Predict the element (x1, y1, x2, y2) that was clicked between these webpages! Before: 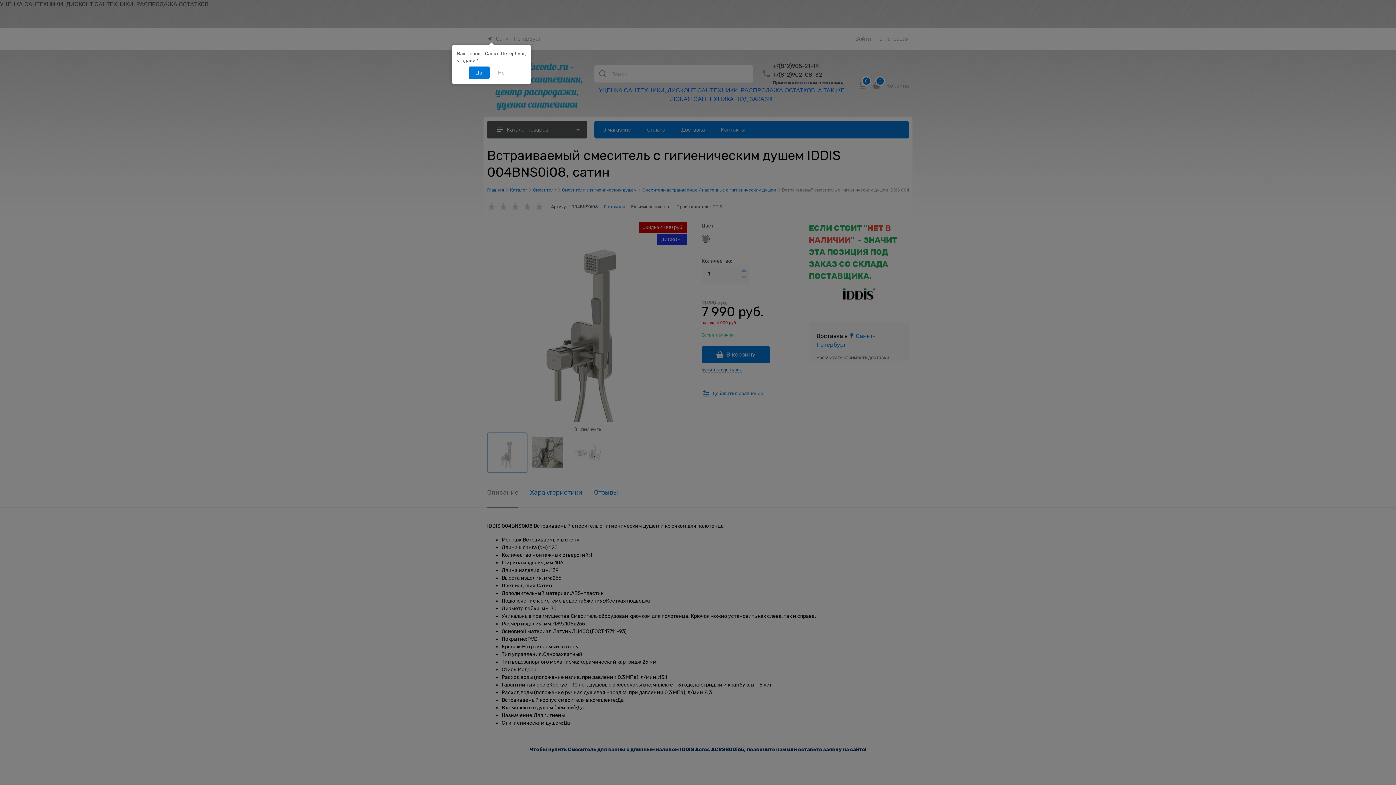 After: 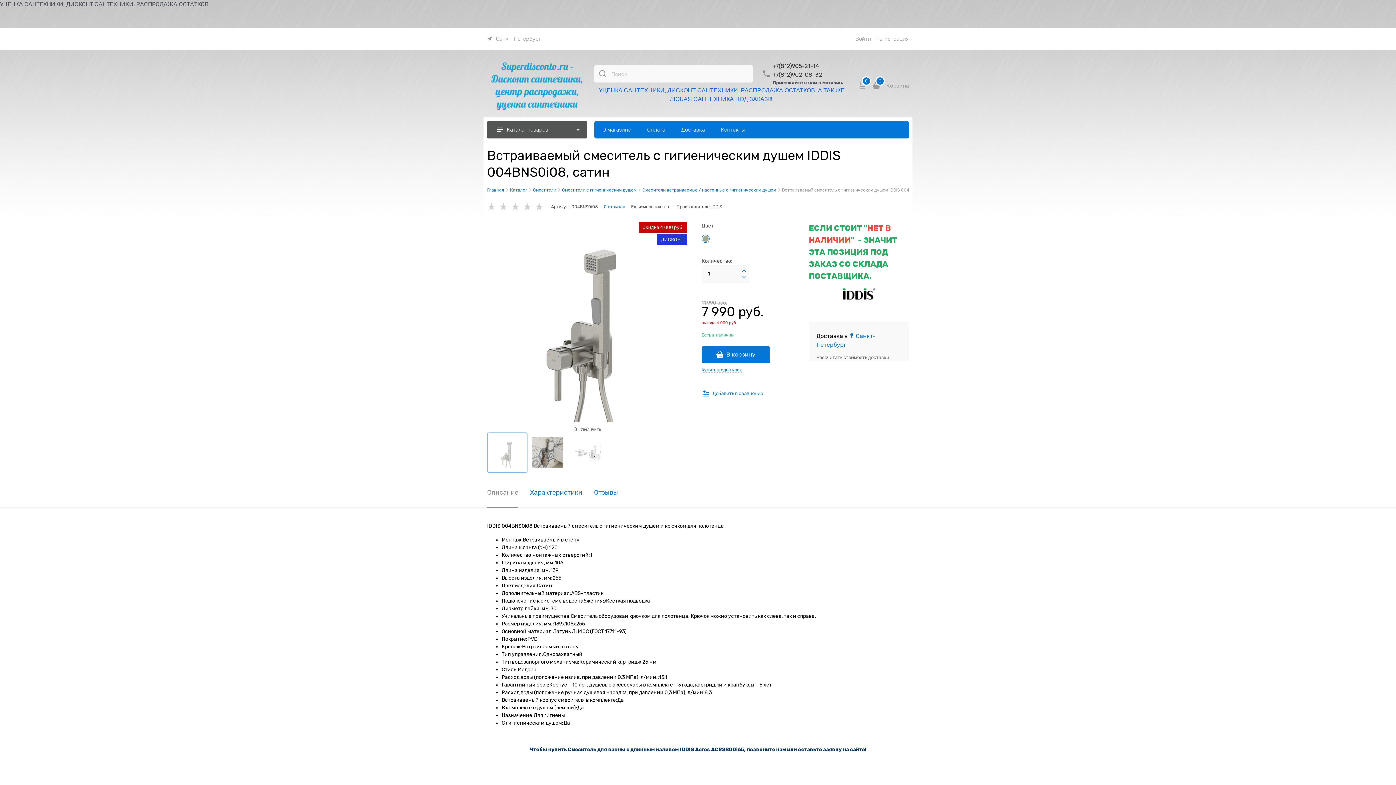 Action: label: Да bbox: (468, 66, 489, 78)